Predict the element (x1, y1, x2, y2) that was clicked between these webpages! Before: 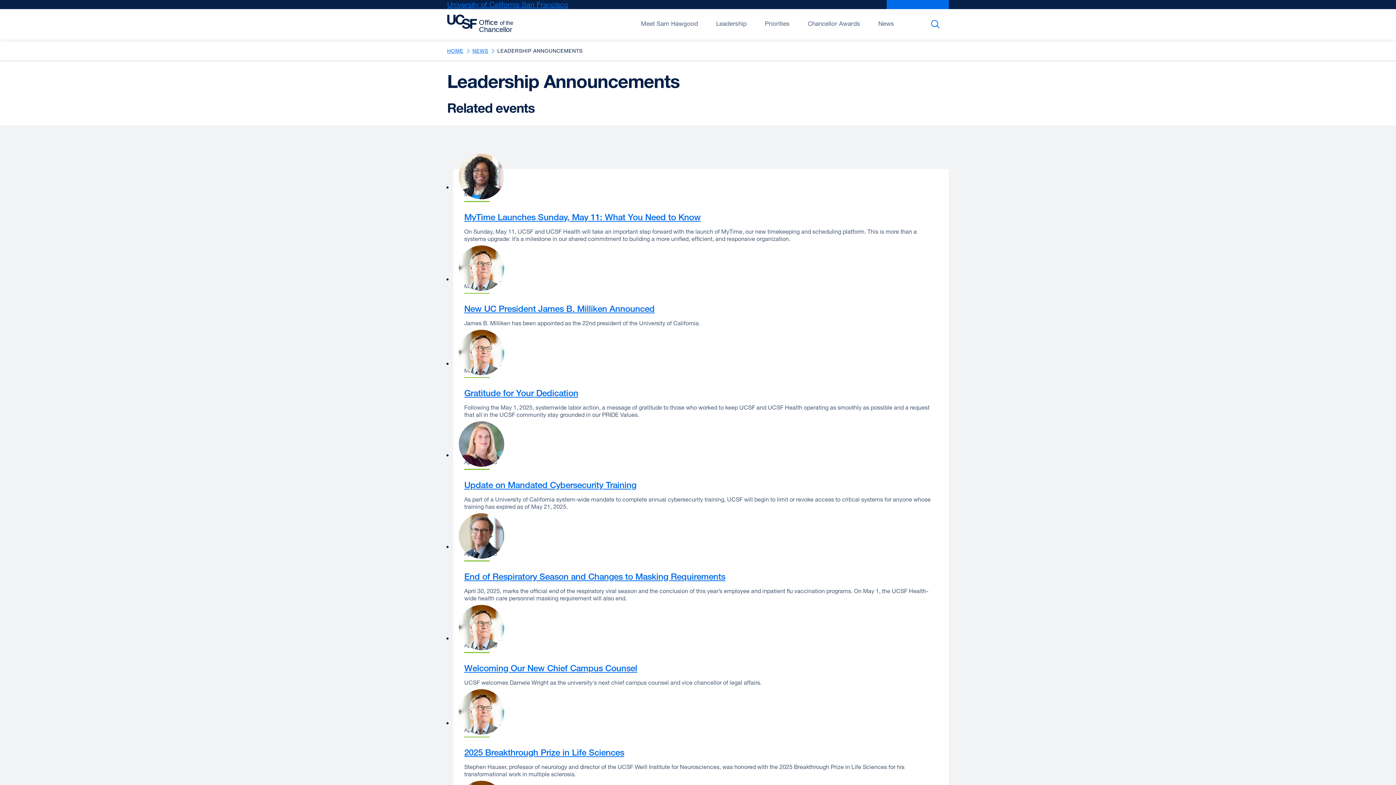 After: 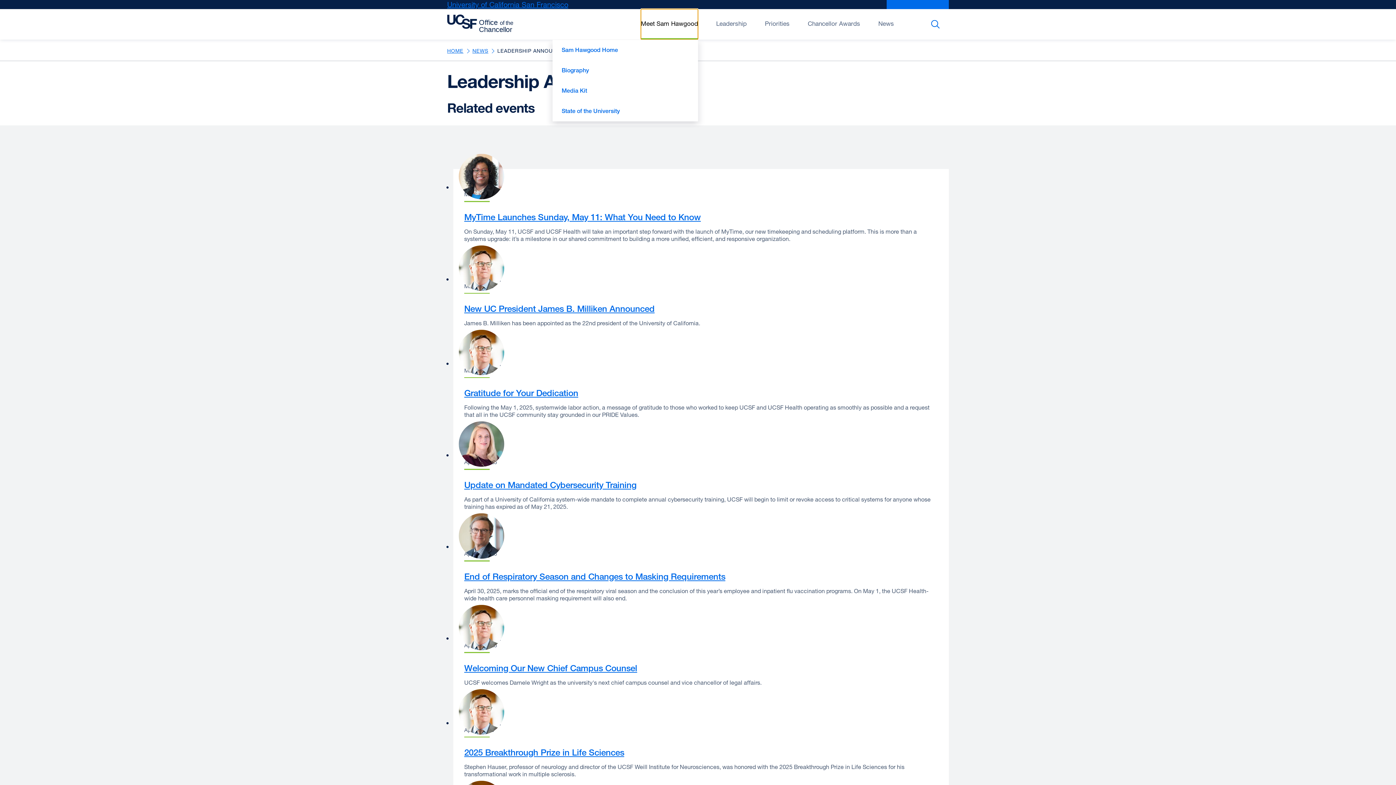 Action: bbox: (641, 9, 698, 39) label: Open/Close Meet Sam Hawgood submenu